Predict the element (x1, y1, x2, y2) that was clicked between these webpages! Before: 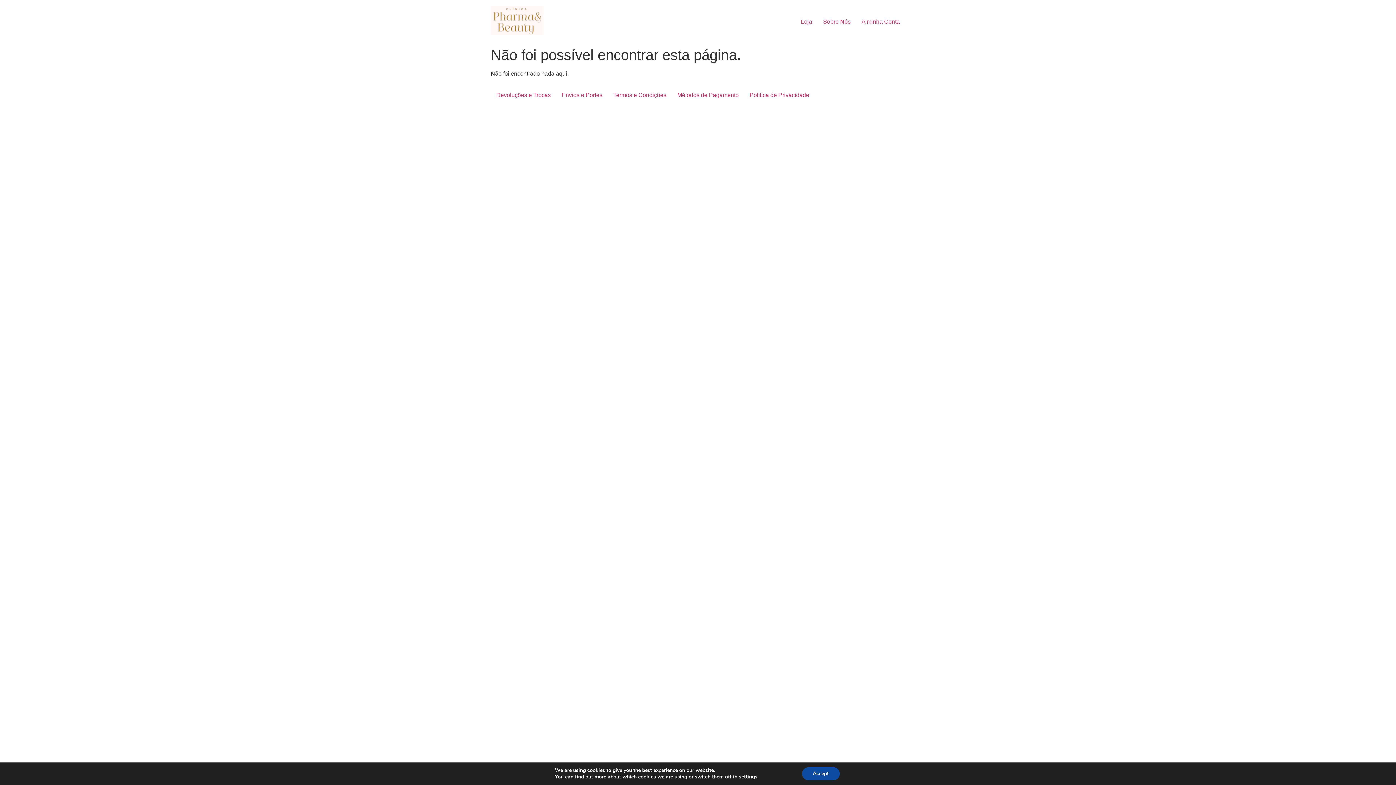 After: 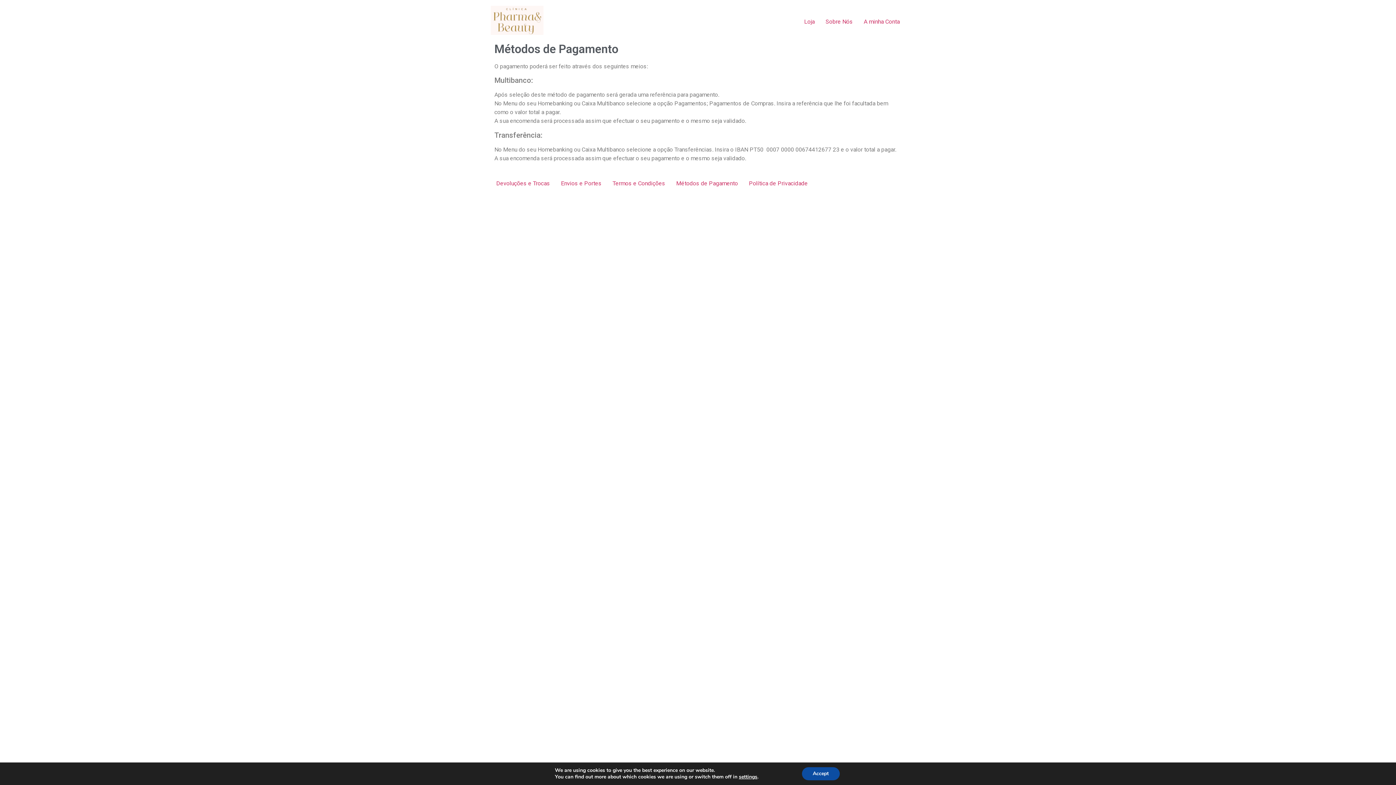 Action: bbox: (672, 89, 744, 101) label: Métodos de Pagamento